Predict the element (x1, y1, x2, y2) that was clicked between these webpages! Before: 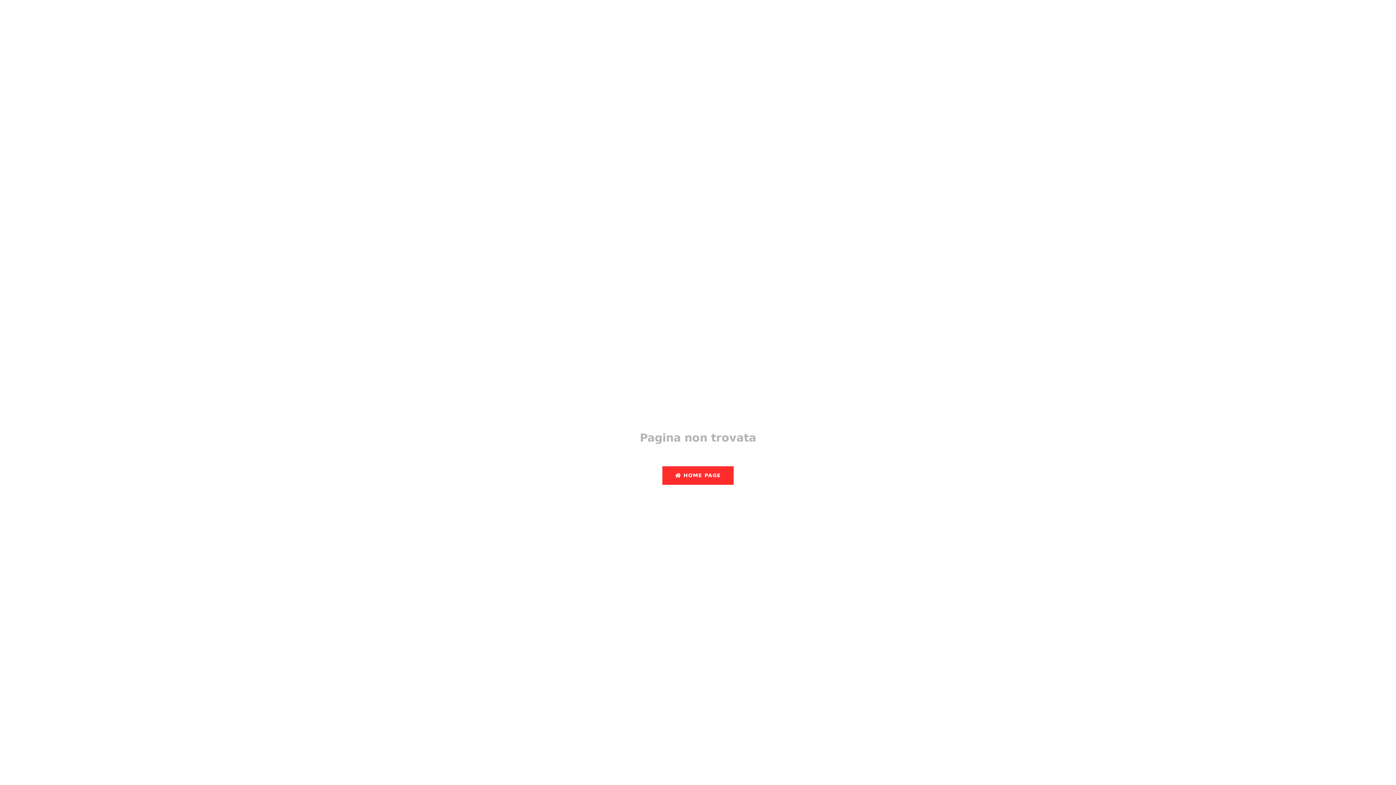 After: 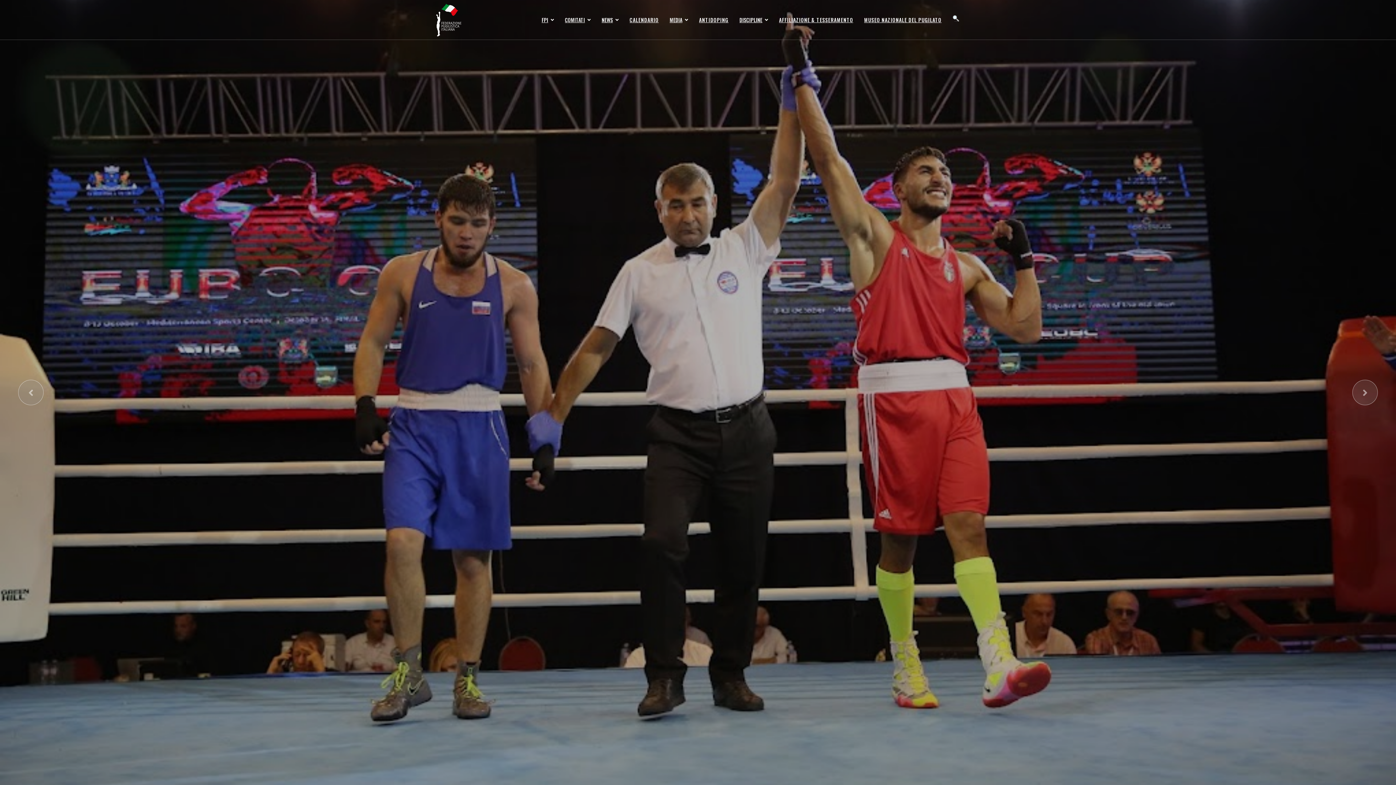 Action: label:  HOME PAGE bbox: (662, 466, 733, 484)